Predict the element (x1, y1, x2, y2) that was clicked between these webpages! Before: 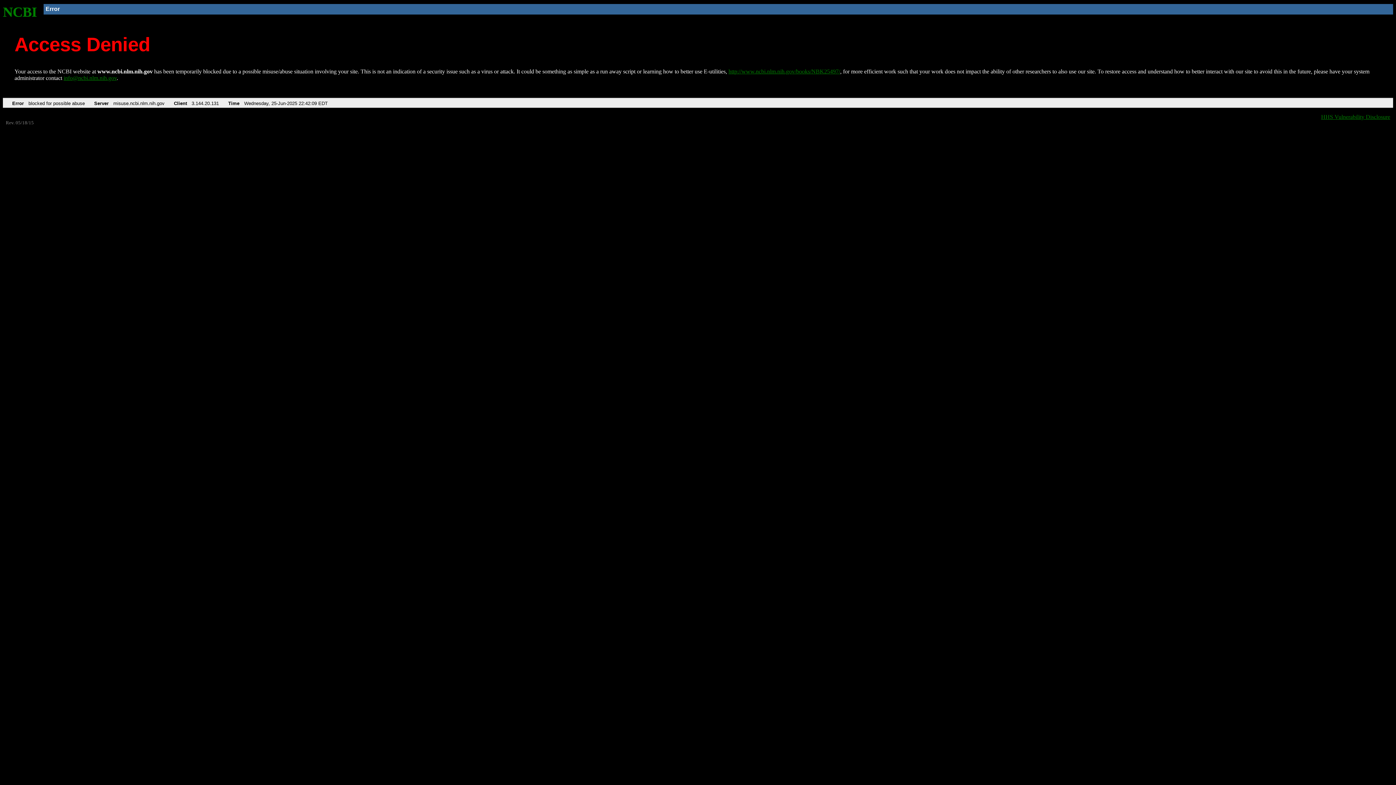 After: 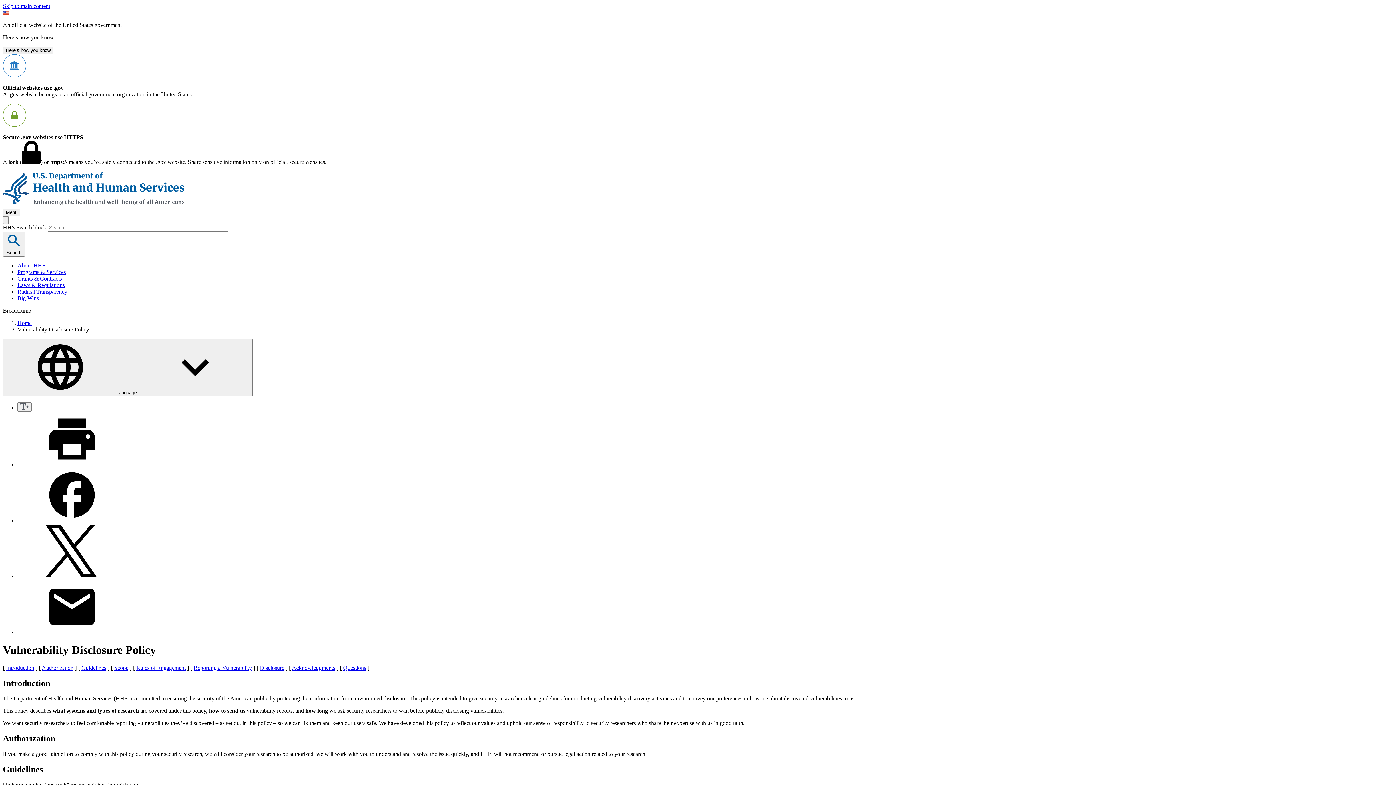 Action: bbox: (1321, 113, 1390, 119) label: HHS Vulnerability Disclosure